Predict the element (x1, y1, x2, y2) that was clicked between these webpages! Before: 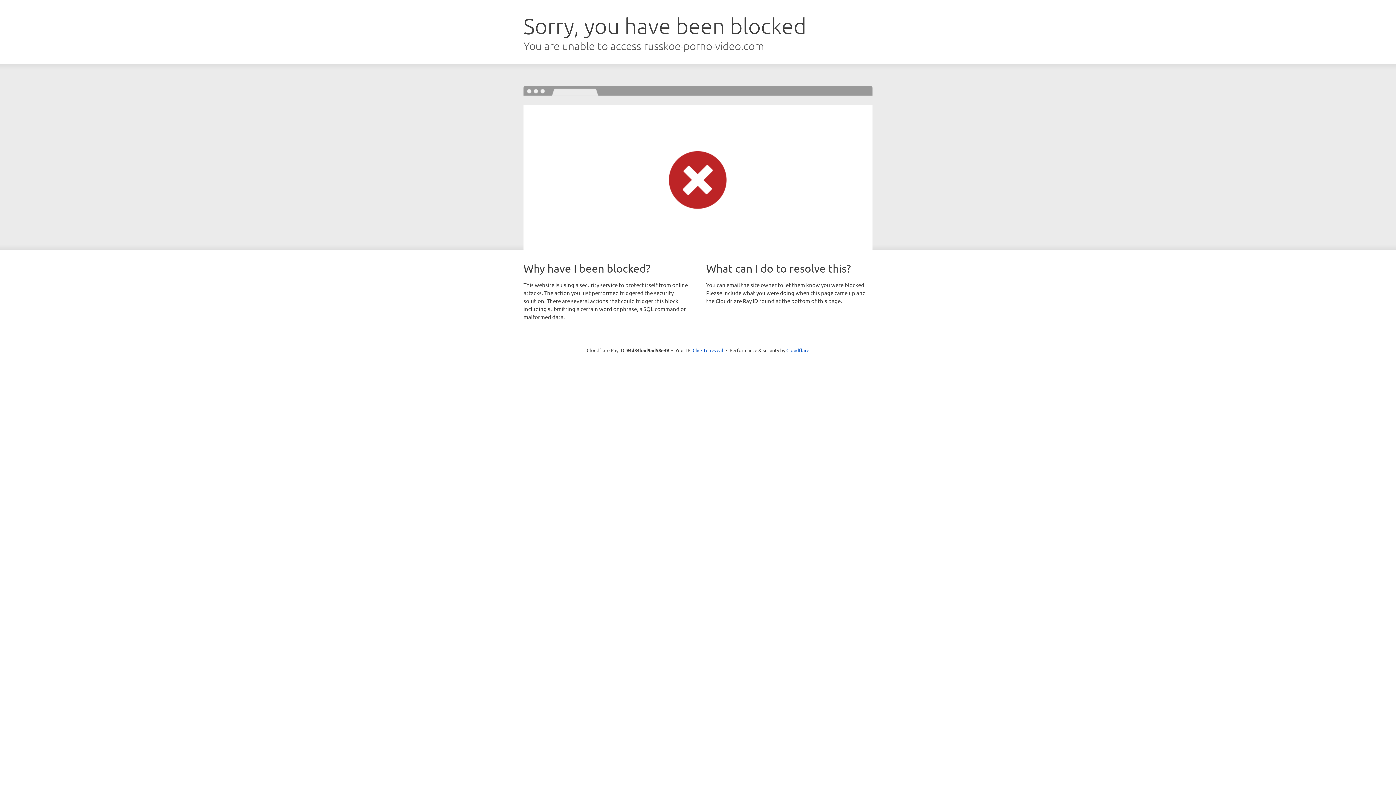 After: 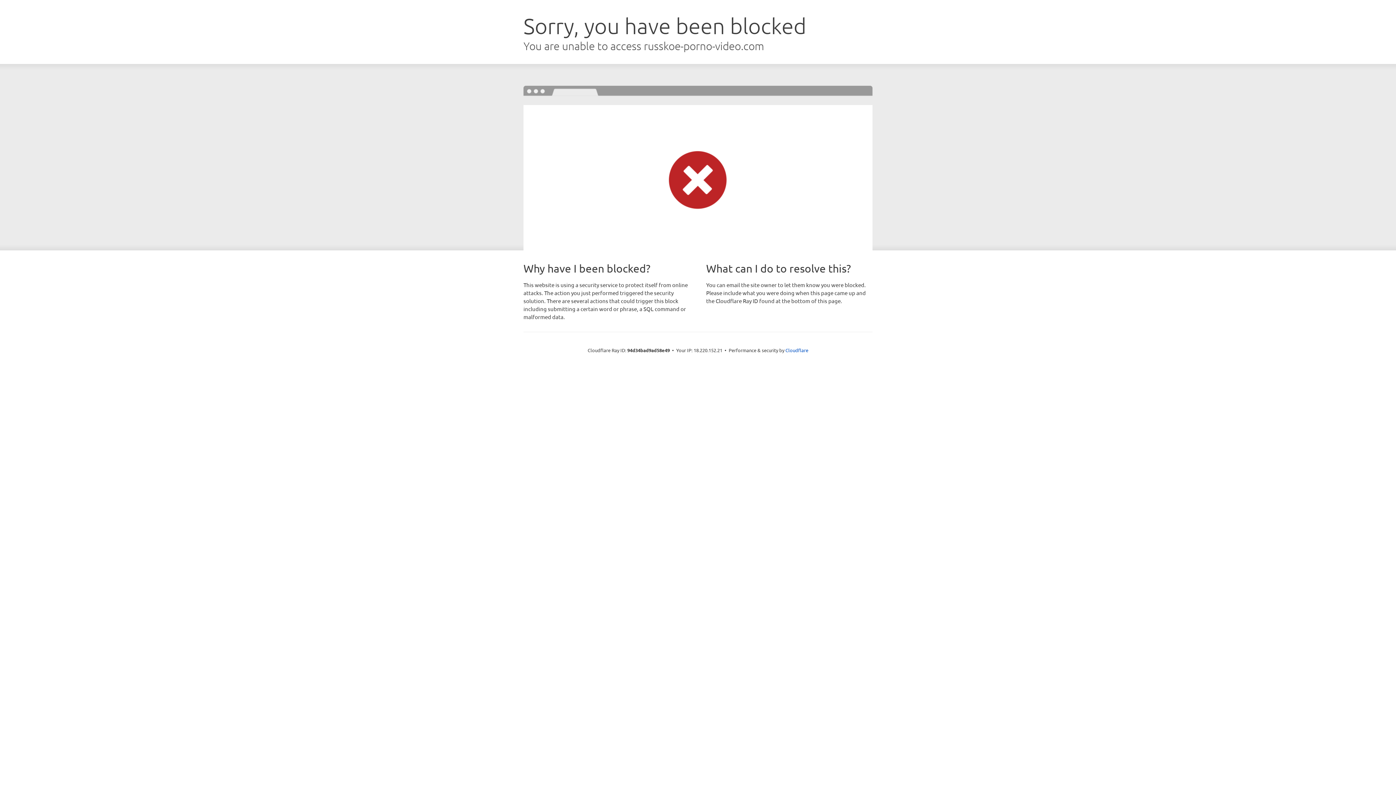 Action: bbox: (692, 346, 723, 353) label: Click to reveal